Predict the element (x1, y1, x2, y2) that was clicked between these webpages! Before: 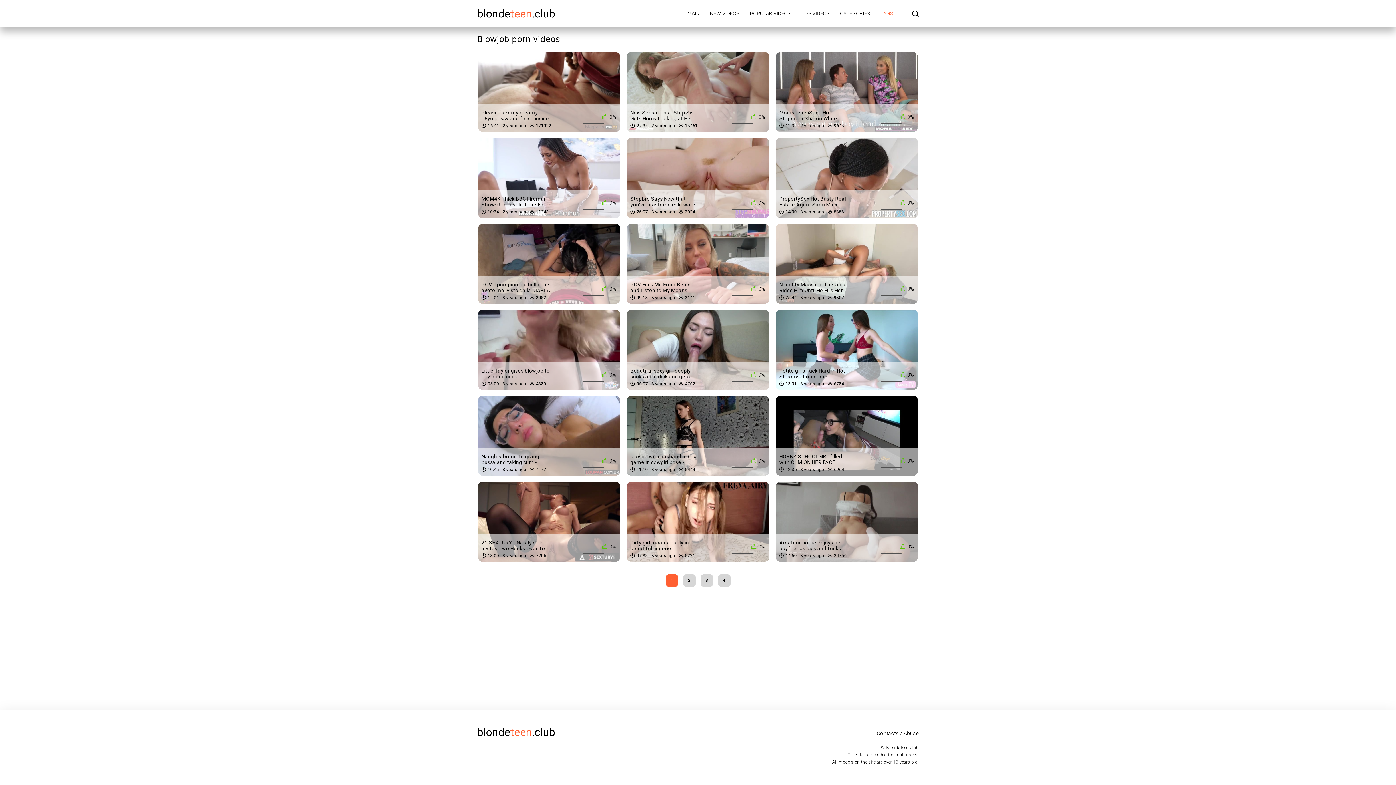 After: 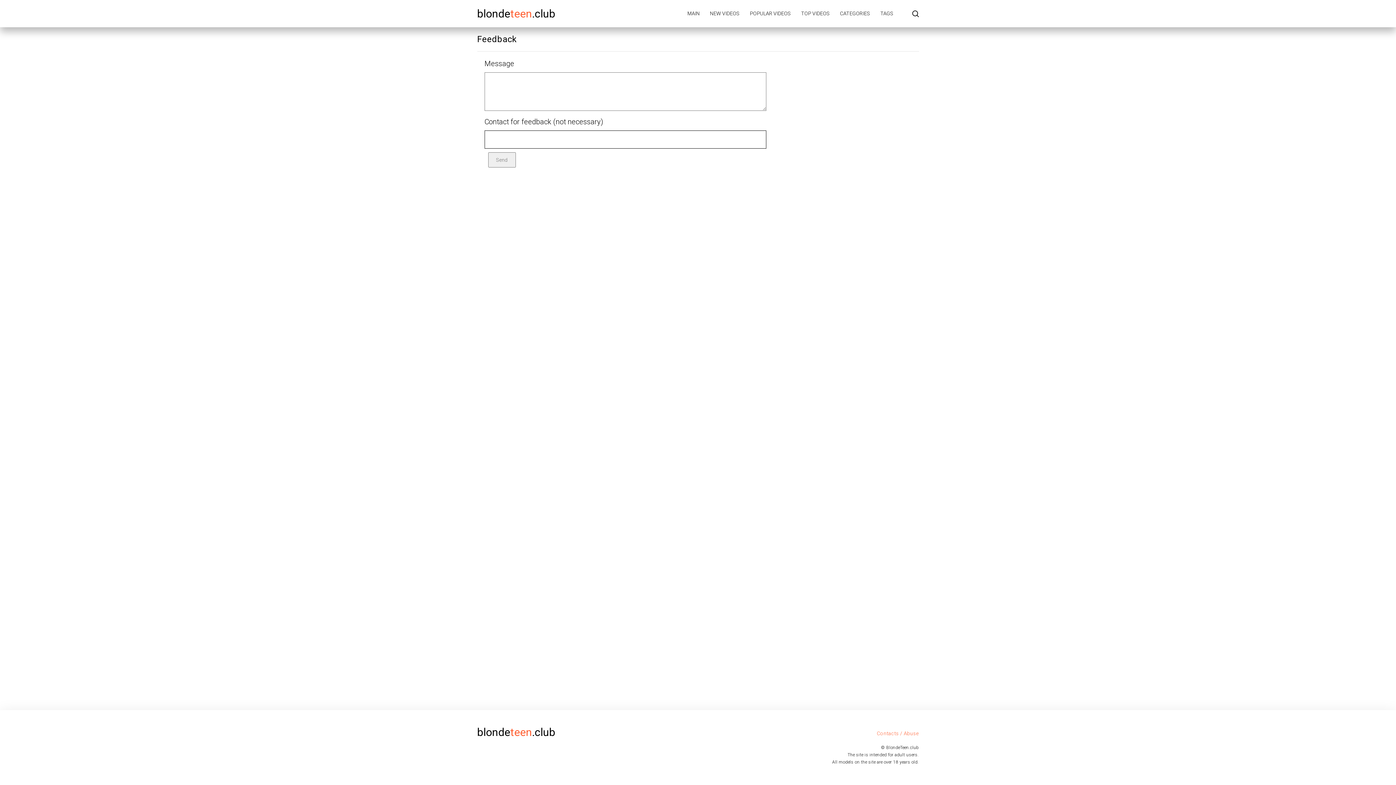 Action: bbox: (877, 730, 919, 736) label: Contacts / Abuse